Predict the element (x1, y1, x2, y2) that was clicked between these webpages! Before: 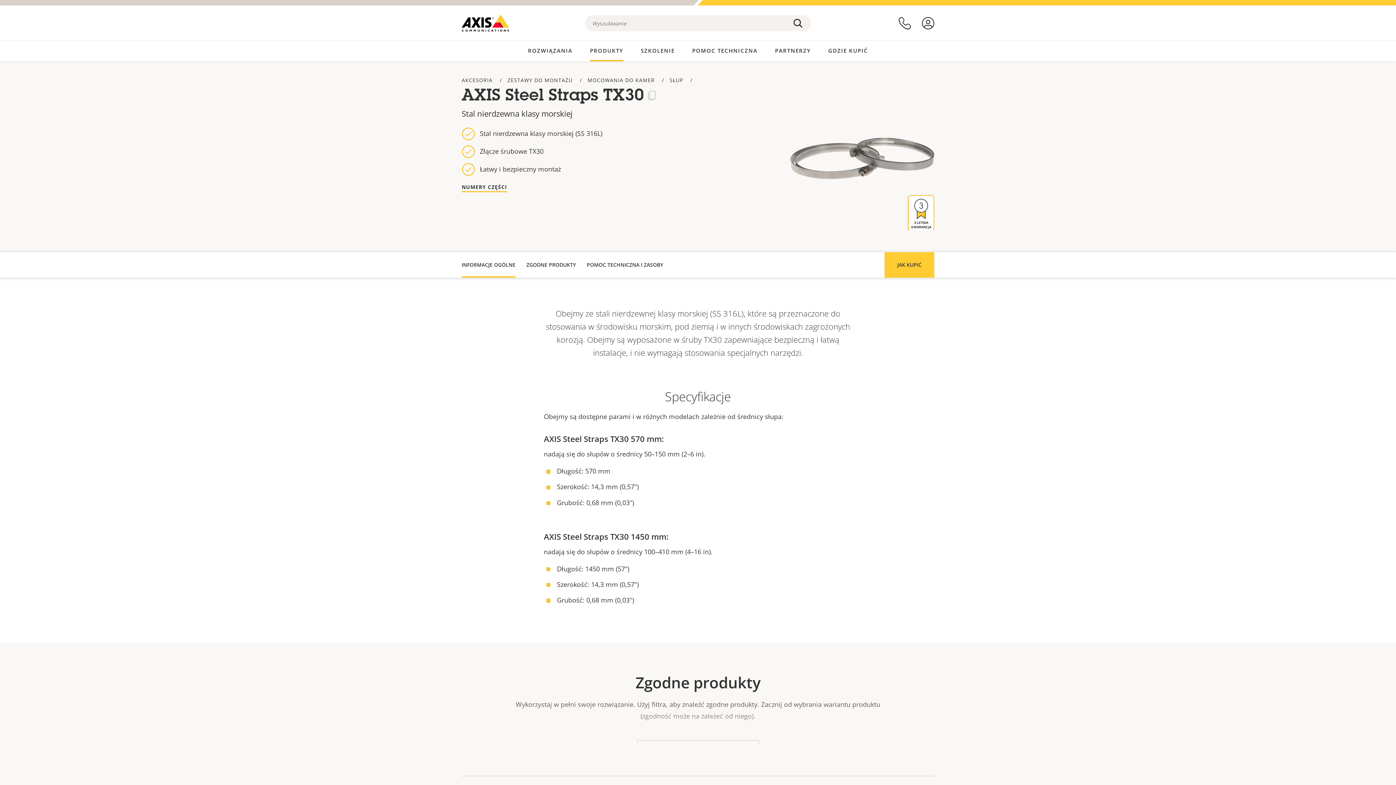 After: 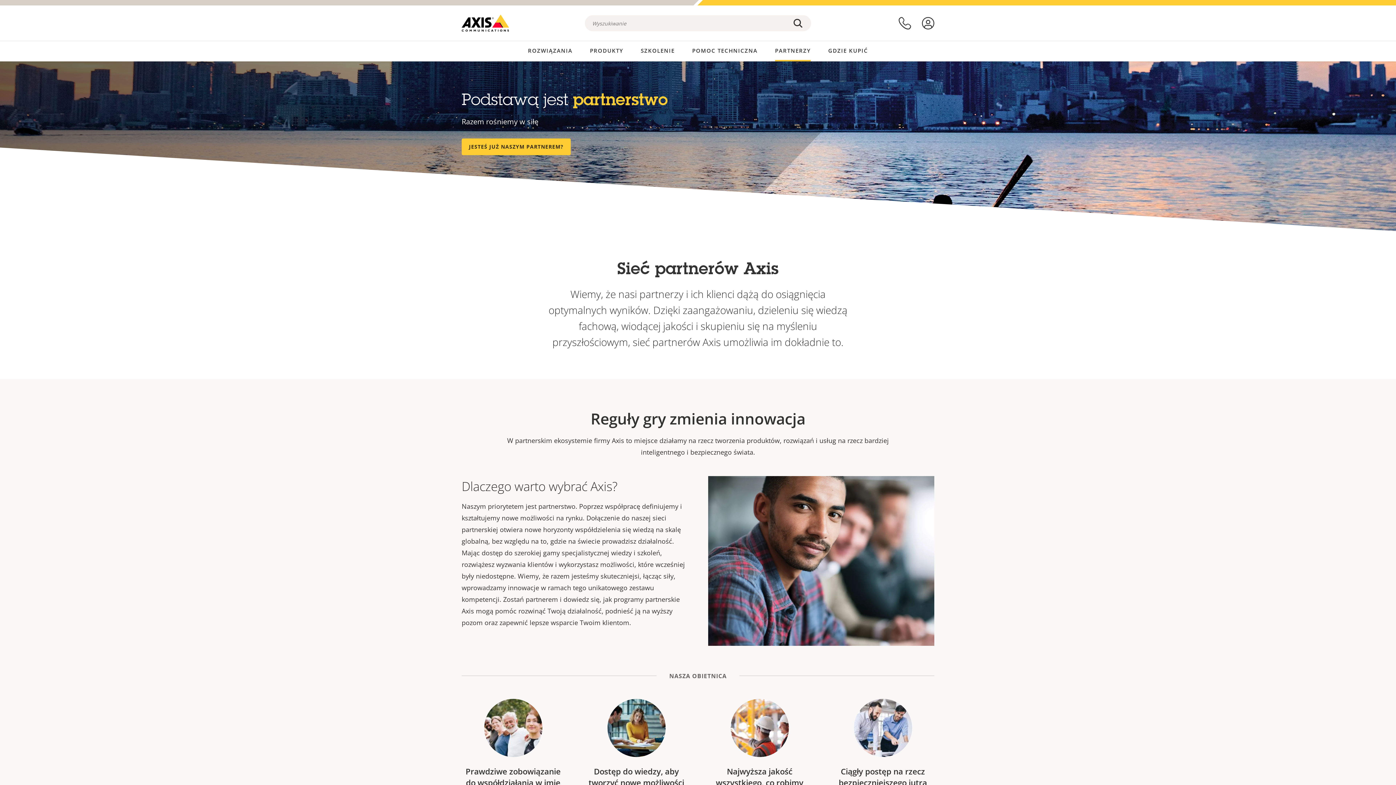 Action: bbox: (775, 41, 811, 60) label: PARTNERZY